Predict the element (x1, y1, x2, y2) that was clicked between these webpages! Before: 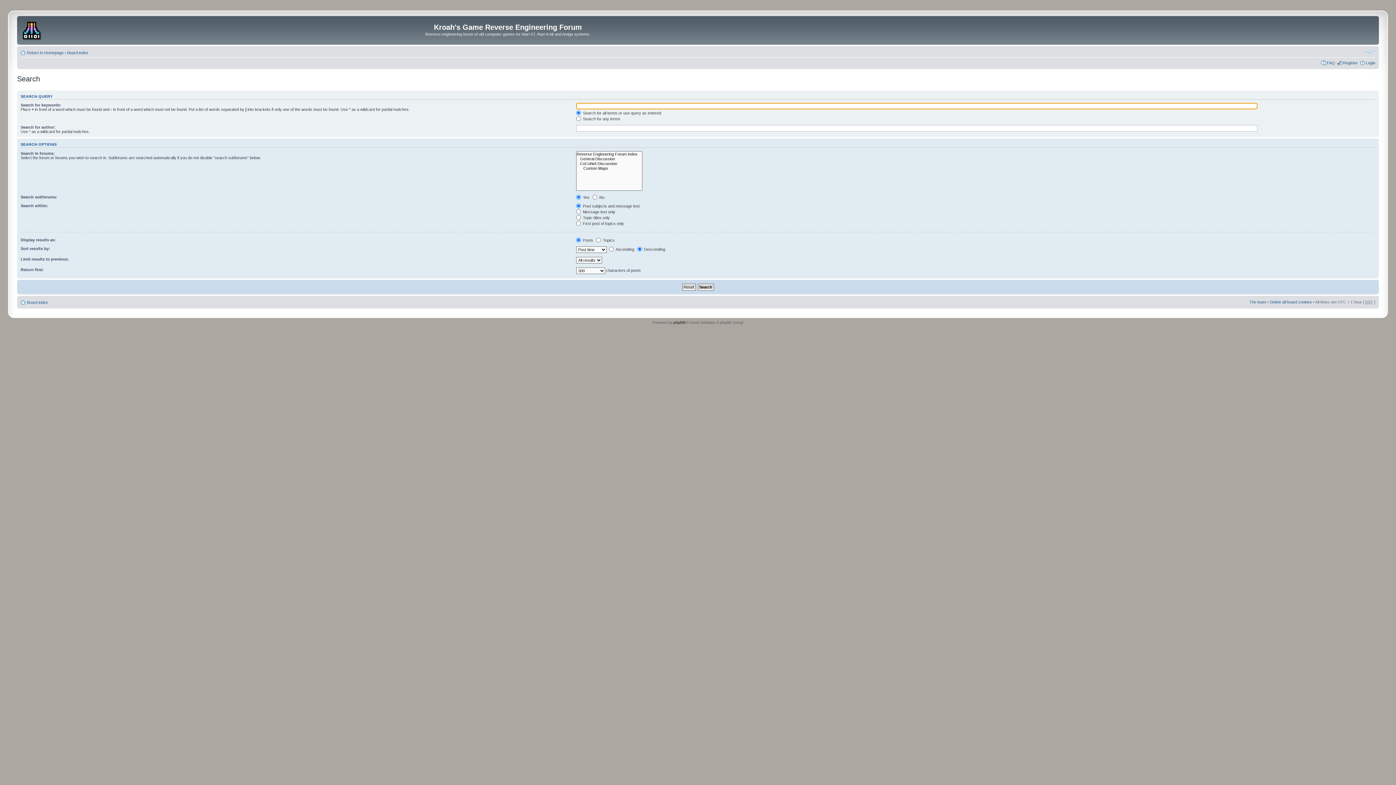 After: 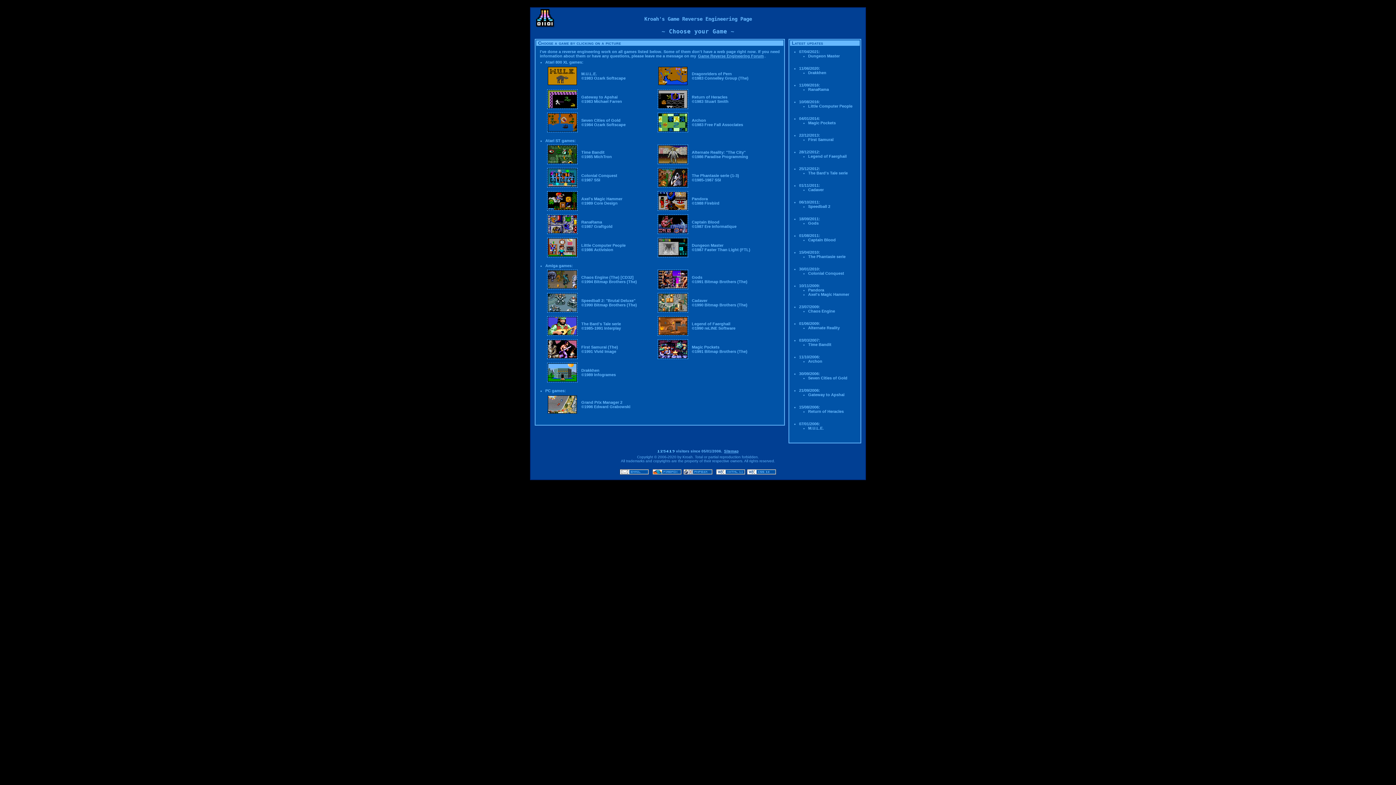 Action: label: Return to Homepage bbox: (26, 50, 63, 54)